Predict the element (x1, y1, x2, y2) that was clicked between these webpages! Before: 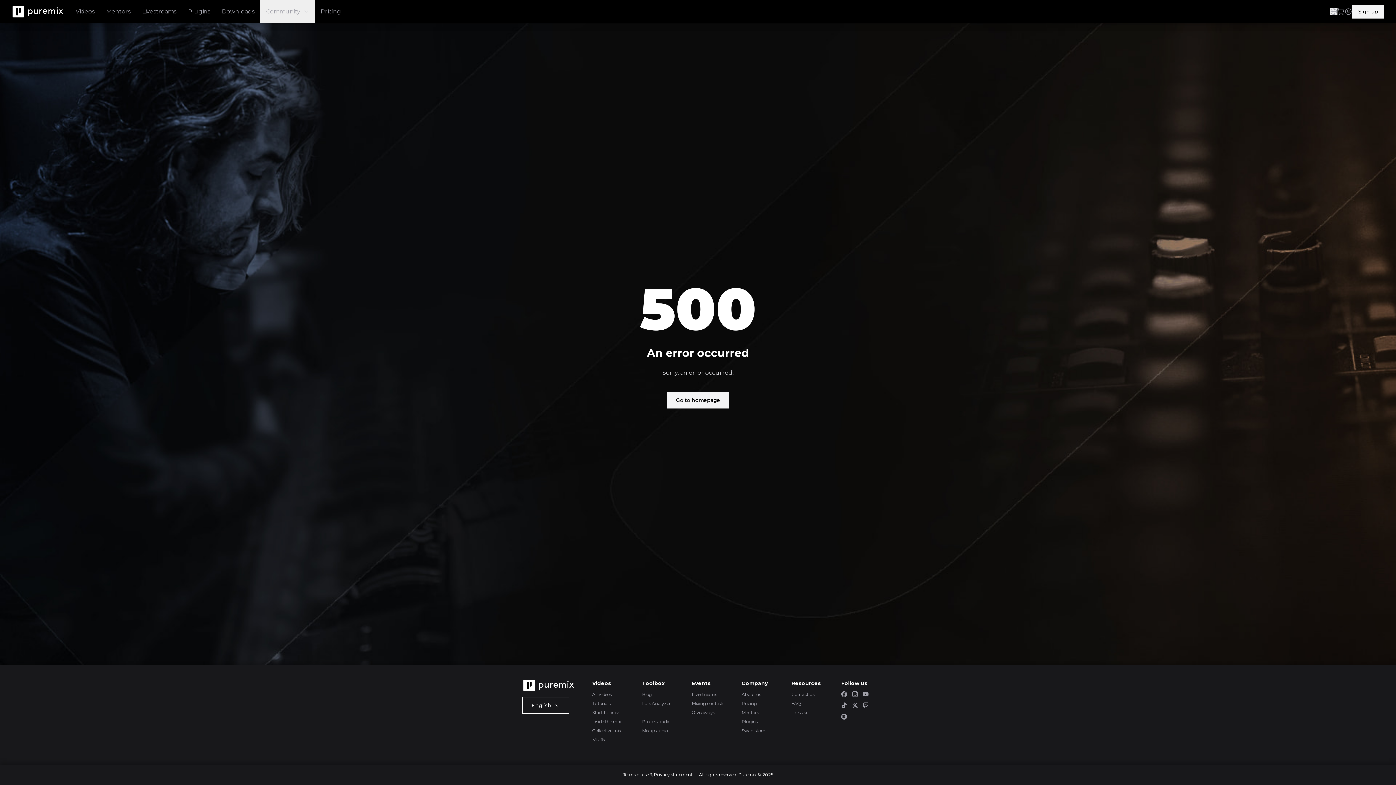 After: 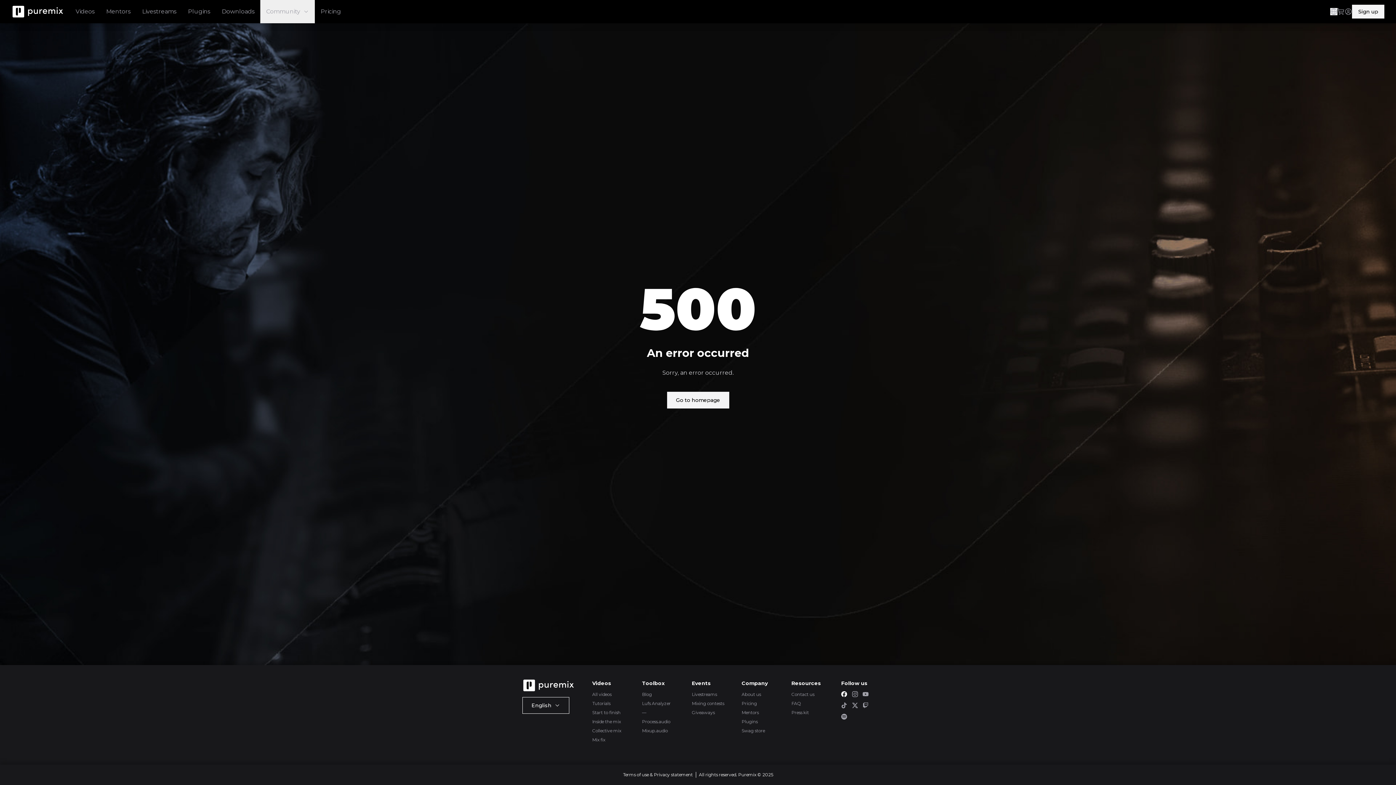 Action: bbox: (841, 690, 847, 698)